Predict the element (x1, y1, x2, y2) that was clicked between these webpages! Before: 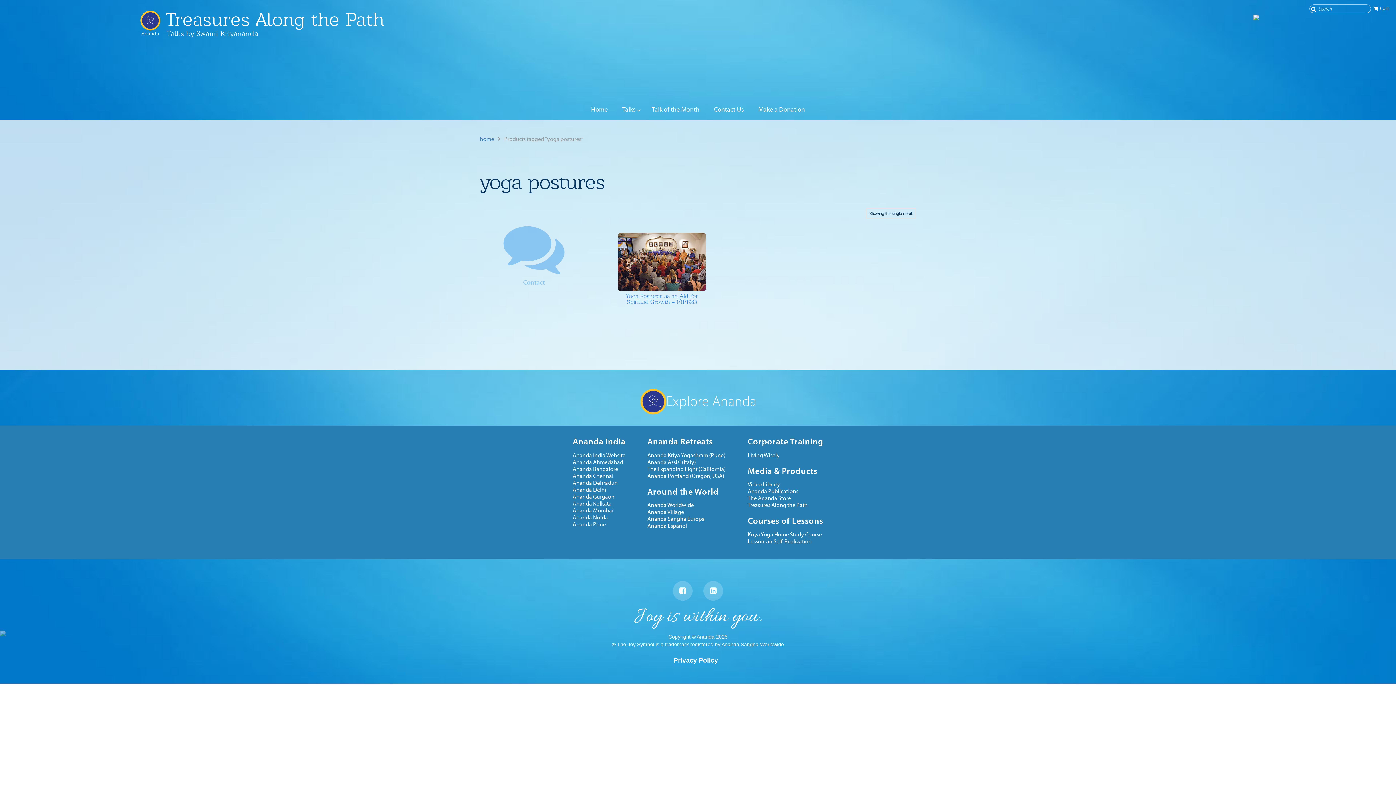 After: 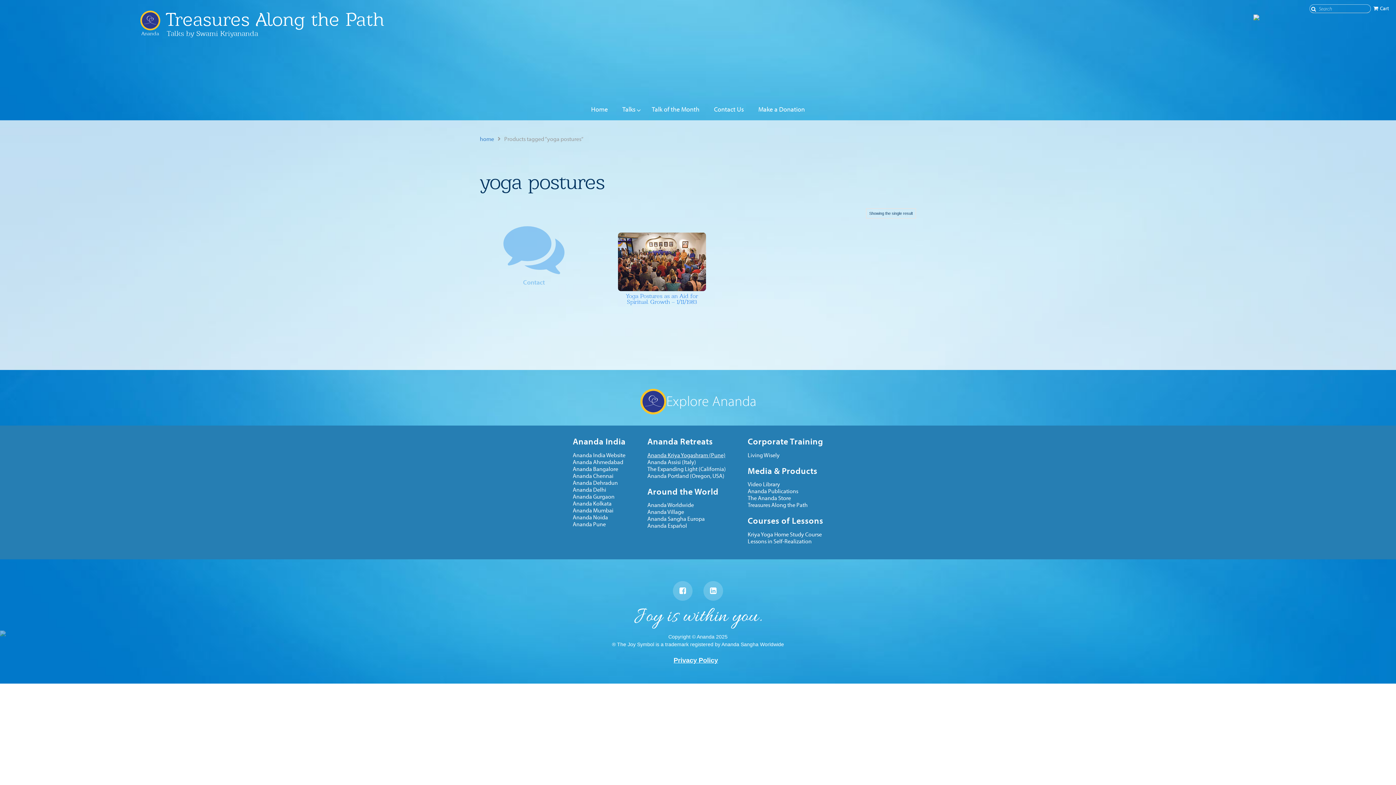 Action: label: Ananda Kriya Yogashram (Pune) bbox: (647, 451, 725, 458)